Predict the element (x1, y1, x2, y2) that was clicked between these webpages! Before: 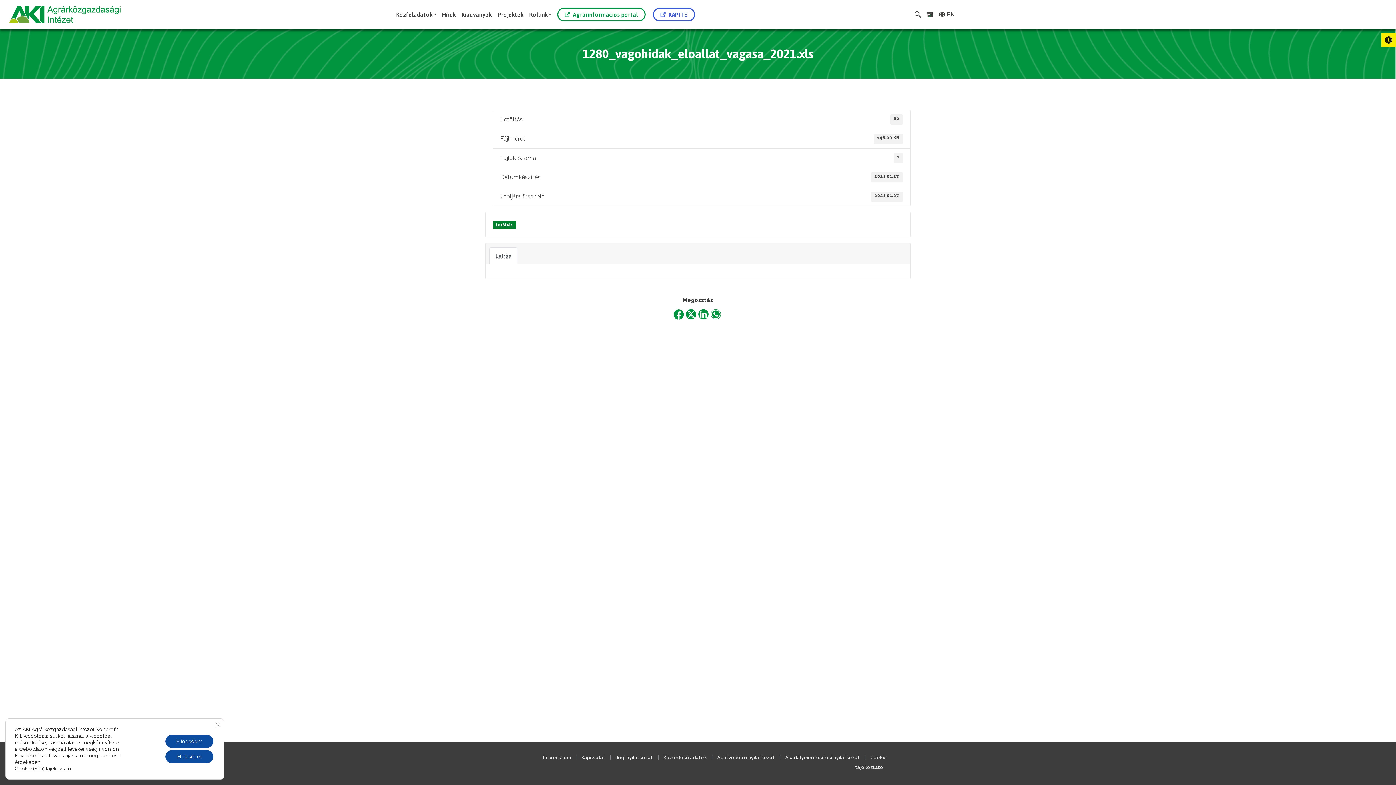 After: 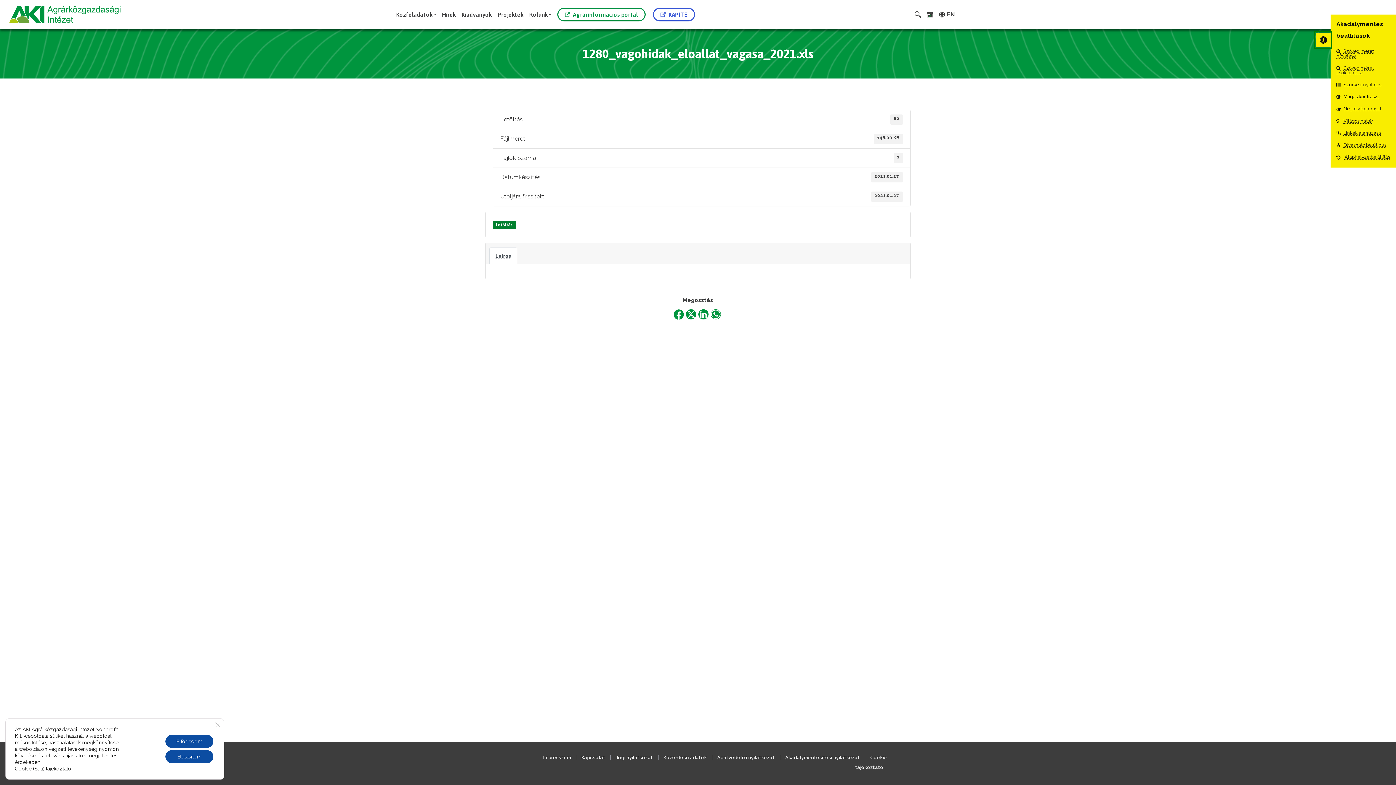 Action: label: Eszköztár megnyitása bbox: (1381, 32, 1396, 47)